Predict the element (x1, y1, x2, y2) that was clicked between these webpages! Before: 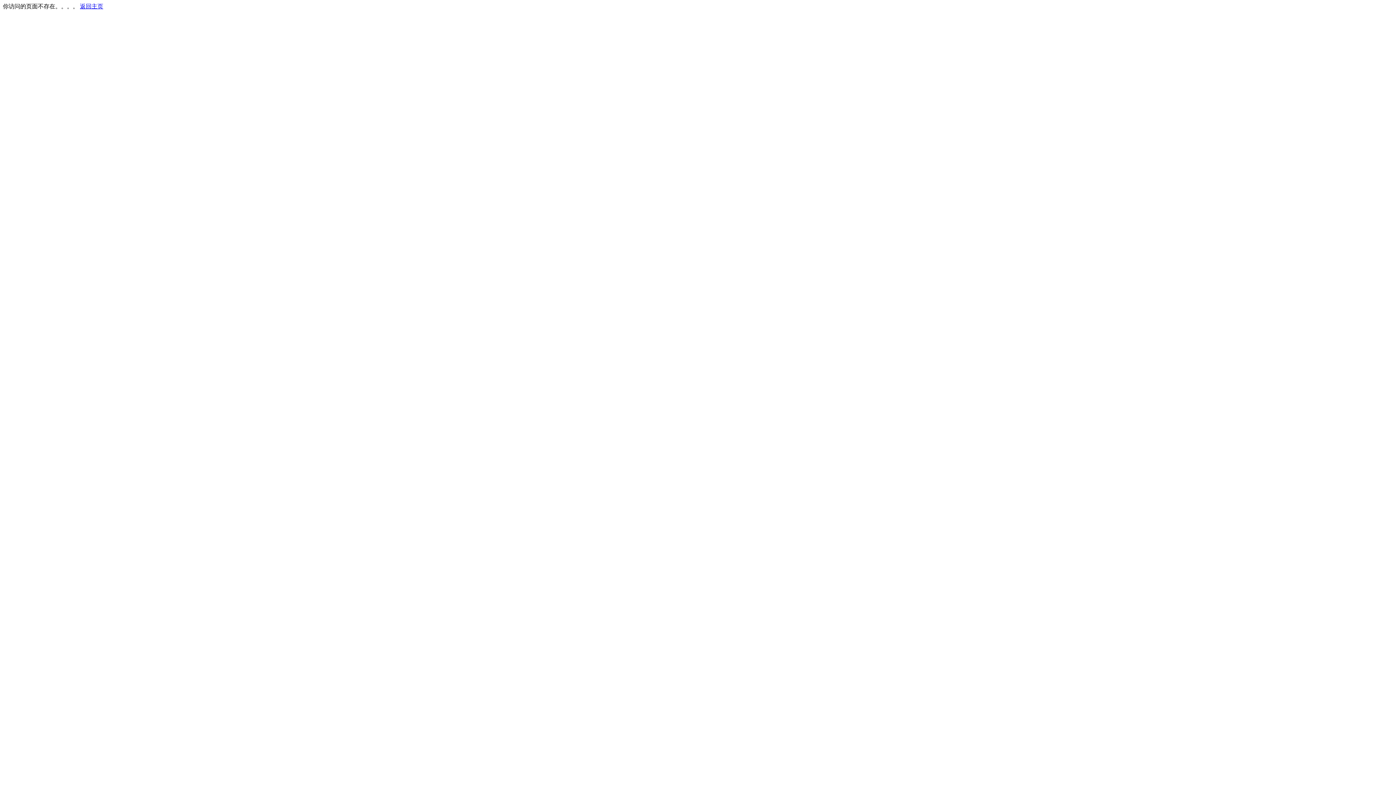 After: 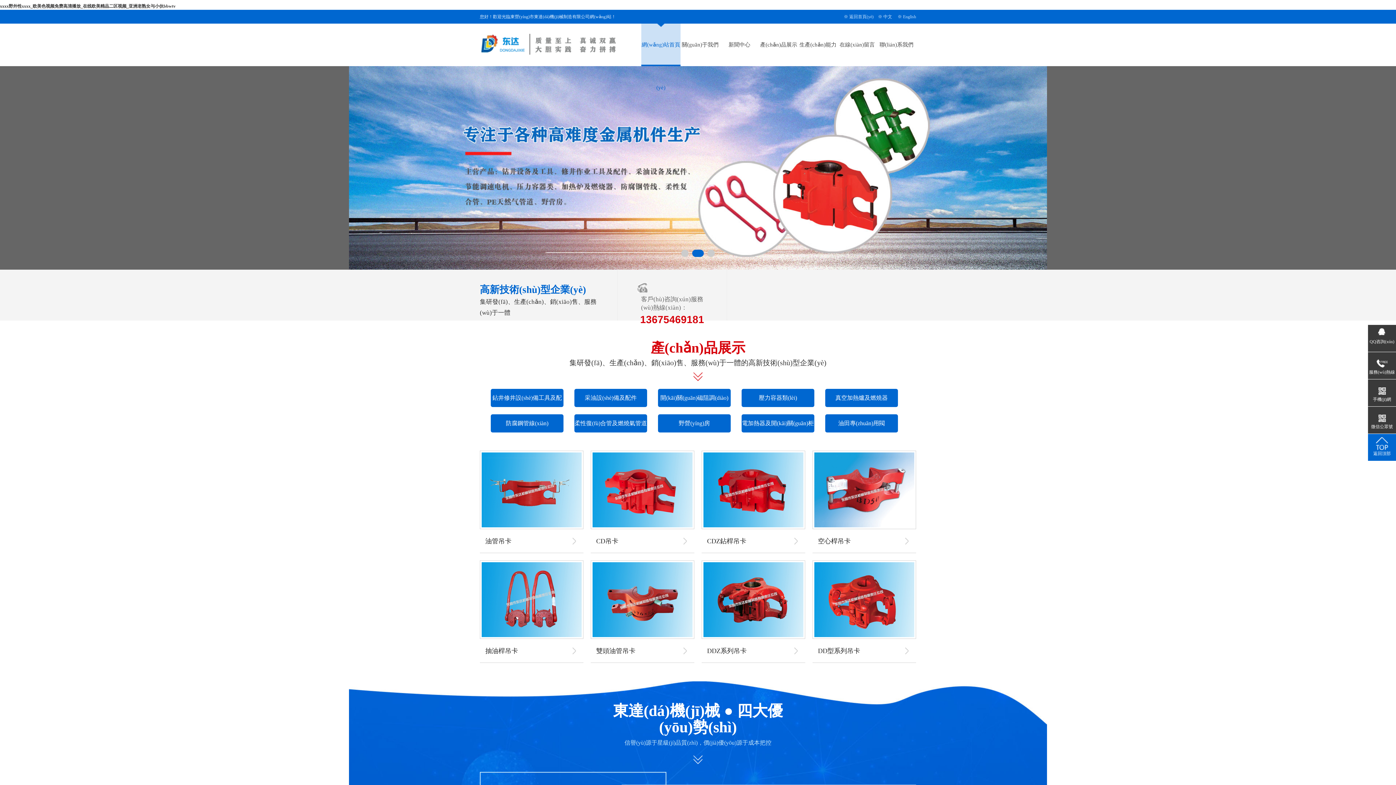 Action: label: 返回主页 bbox: (80, 3, 103, 9)